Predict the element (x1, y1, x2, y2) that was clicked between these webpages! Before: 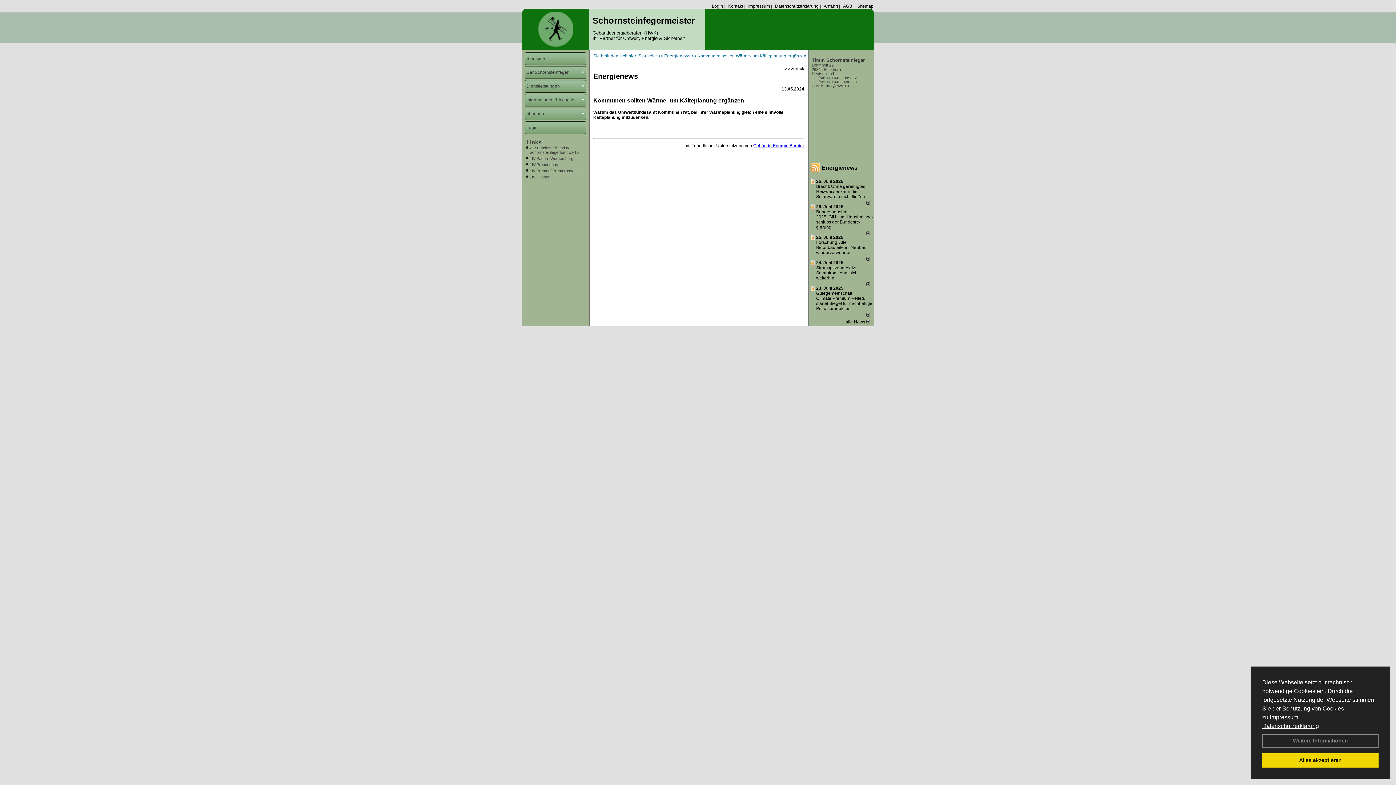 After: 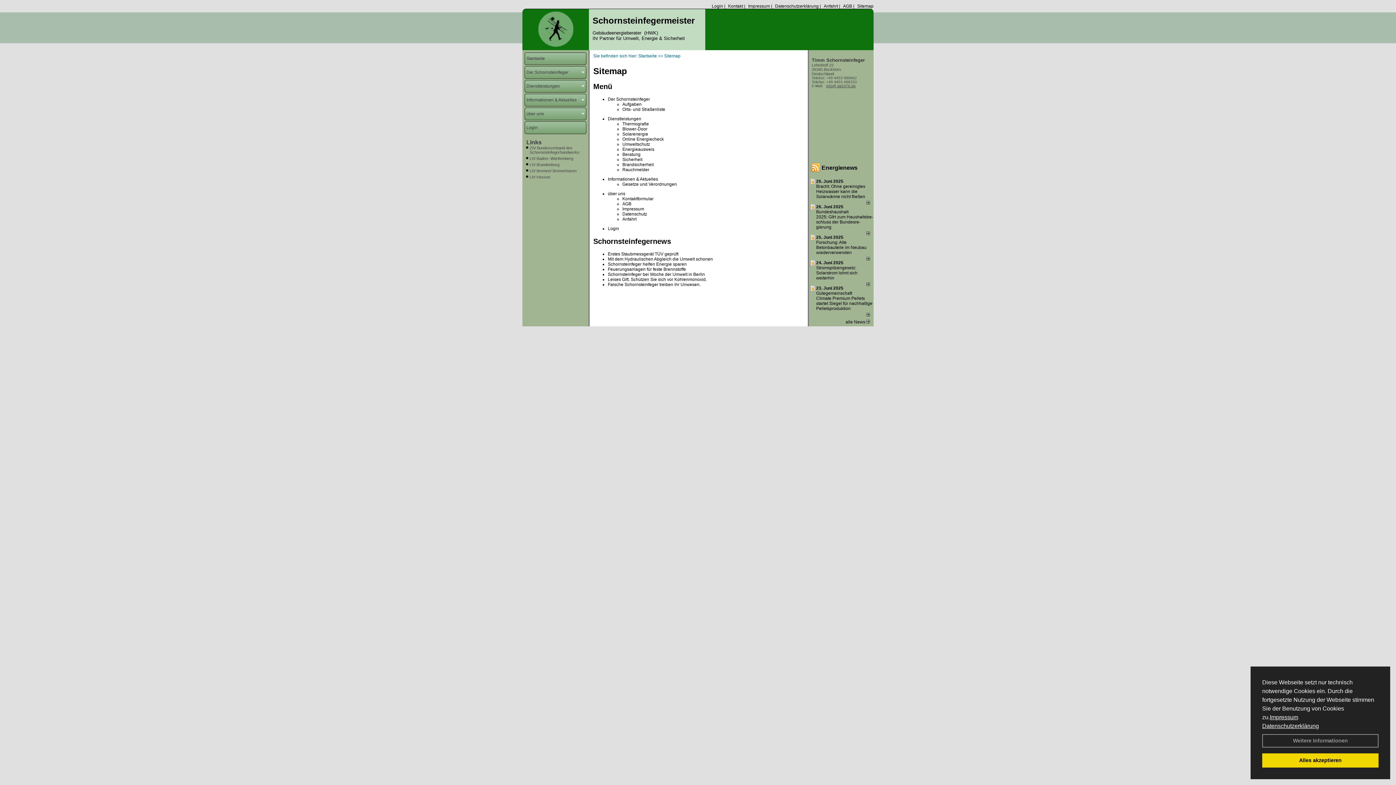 Action: label: Sitemap bbox: (855, 3, 873, 8)